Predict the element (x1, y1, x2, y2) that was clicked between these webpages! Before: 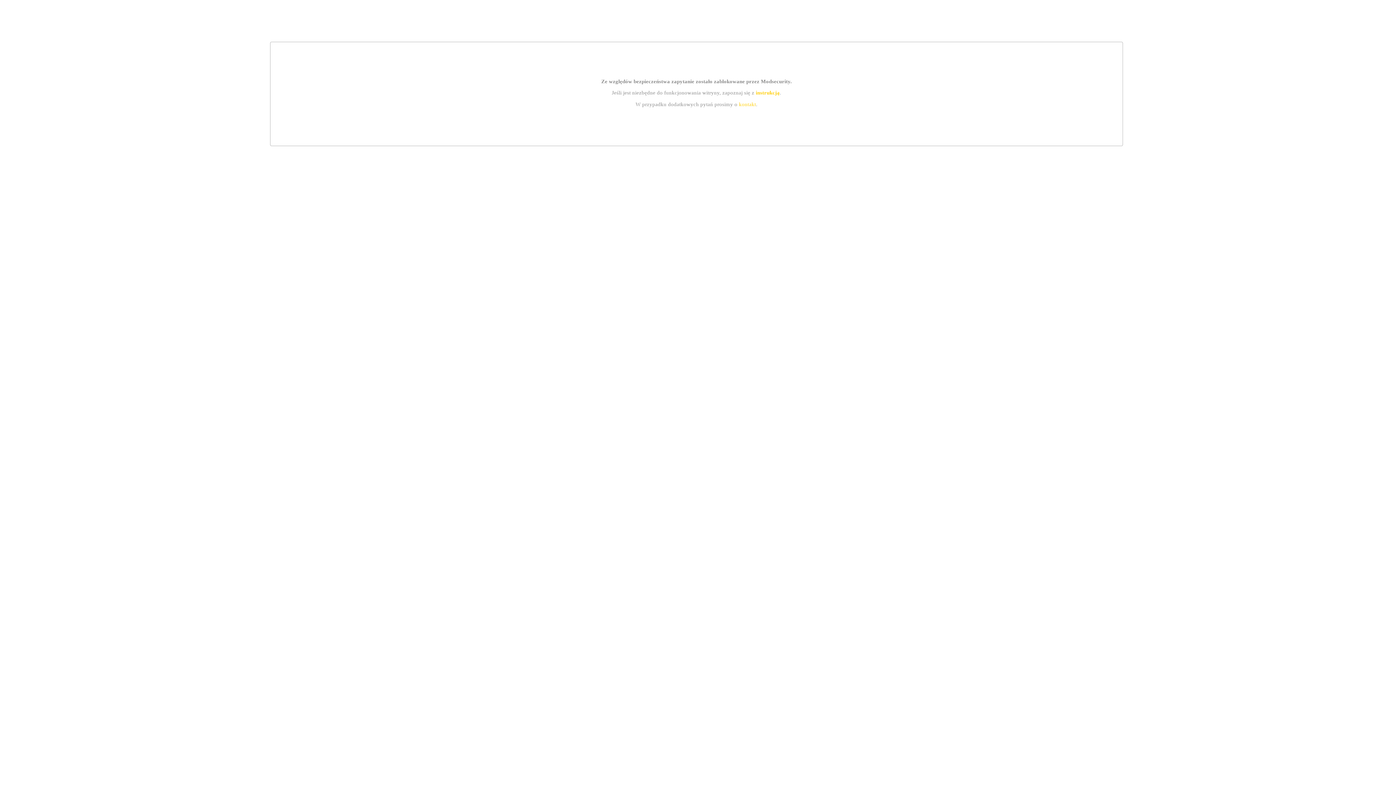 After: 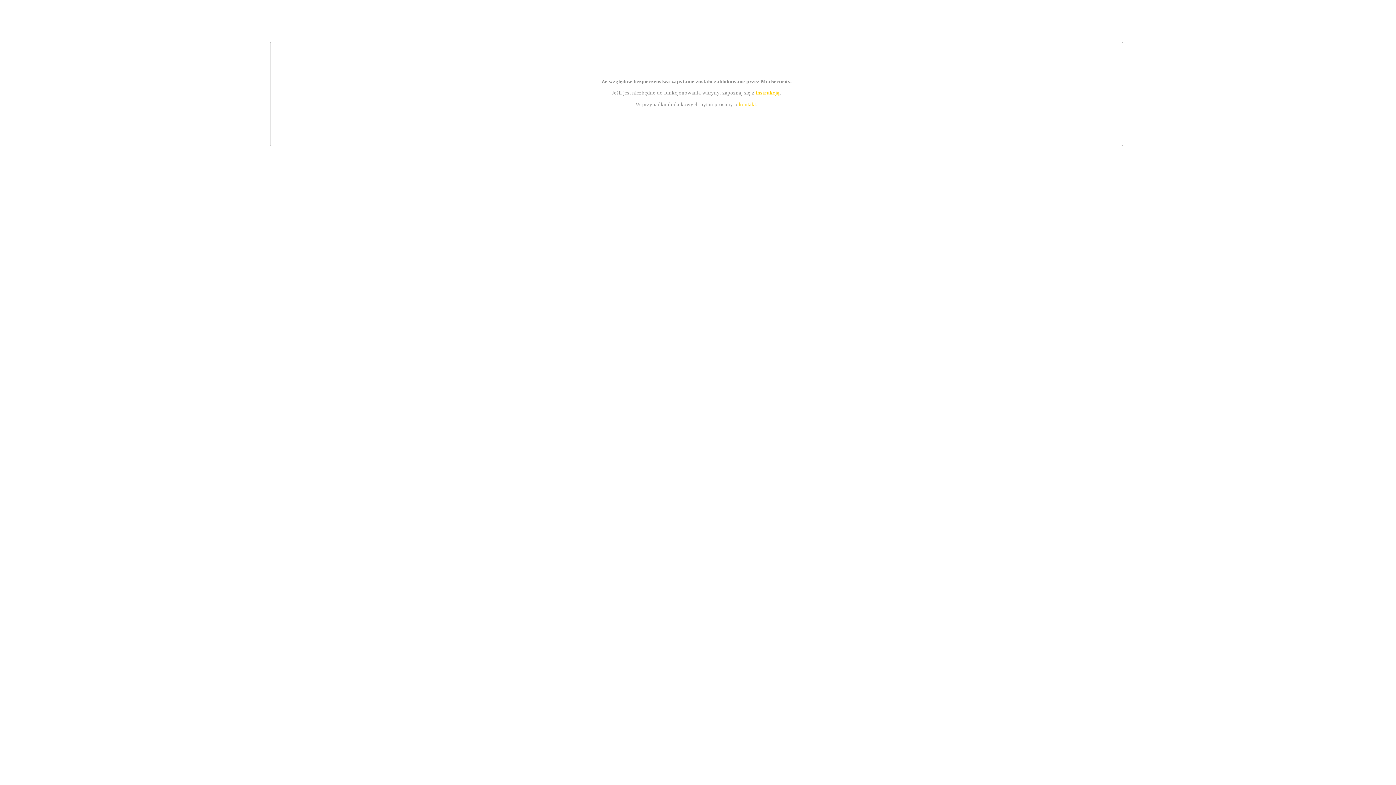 Action: label: kontakt bbox: (739, 101, 756, 107)